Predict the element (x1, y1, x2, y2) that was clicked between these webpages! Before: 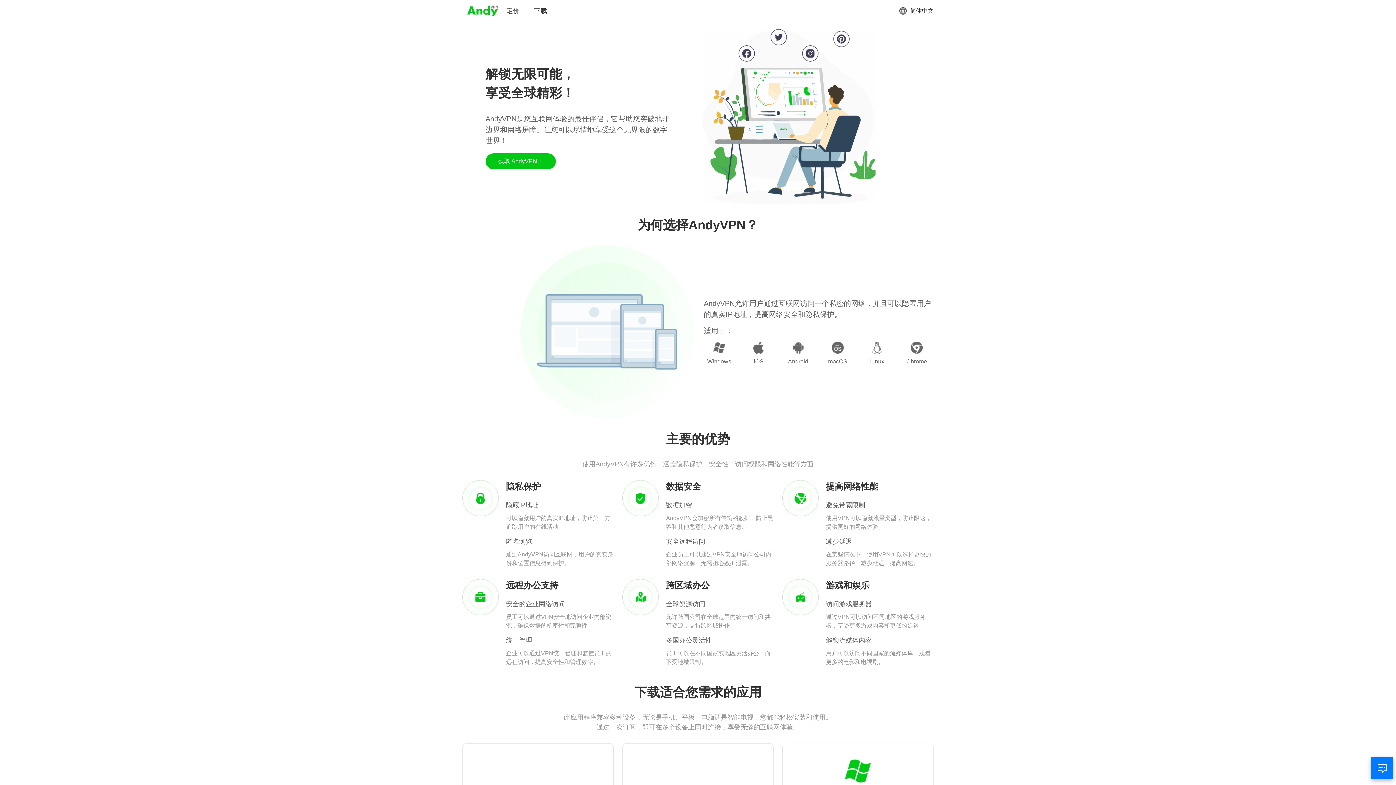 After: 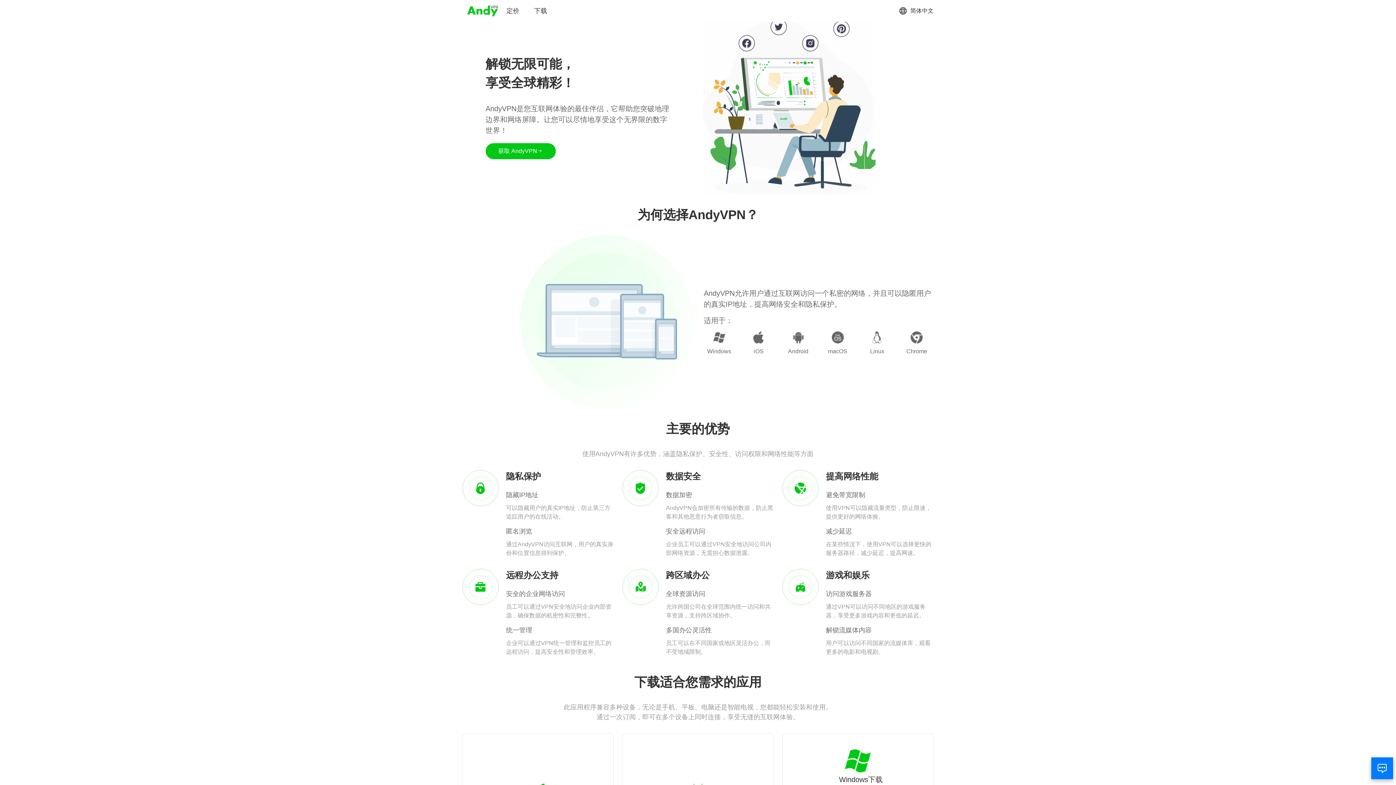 Action: bbox: (833, 758, 882, 795) label: Windows下载